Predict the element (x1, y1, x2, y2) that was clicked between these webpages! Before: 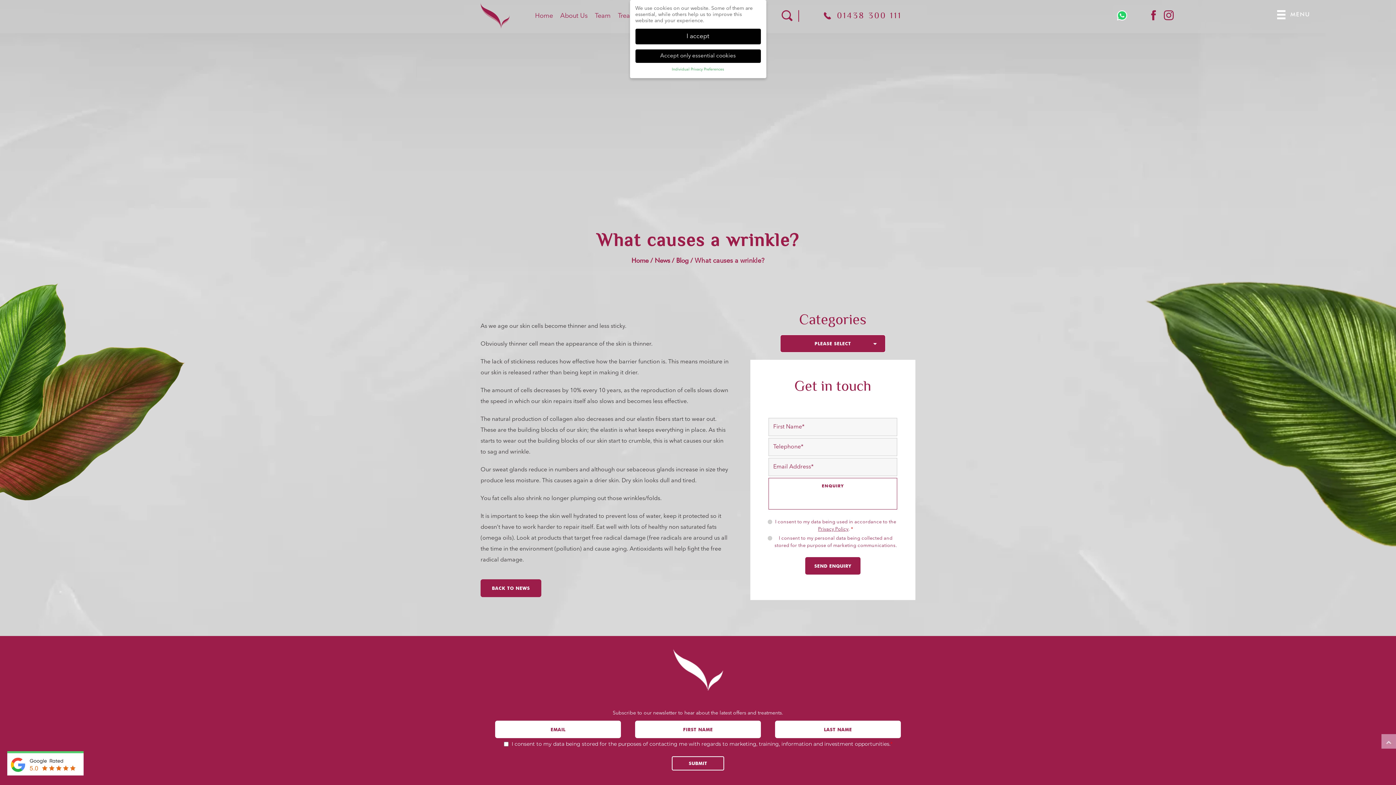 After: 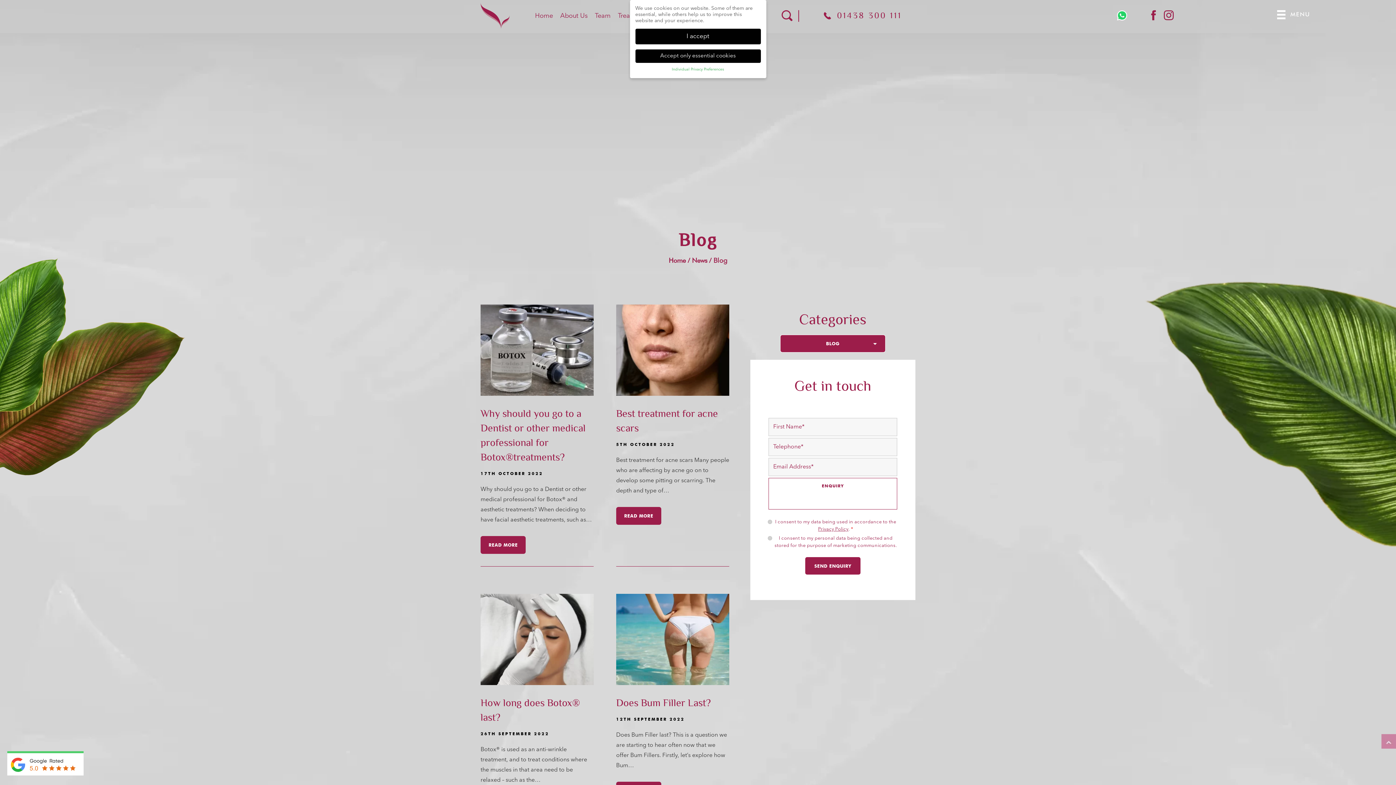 Action: label: BACK TO NEWS bbox: (480, 579, 541, 597)